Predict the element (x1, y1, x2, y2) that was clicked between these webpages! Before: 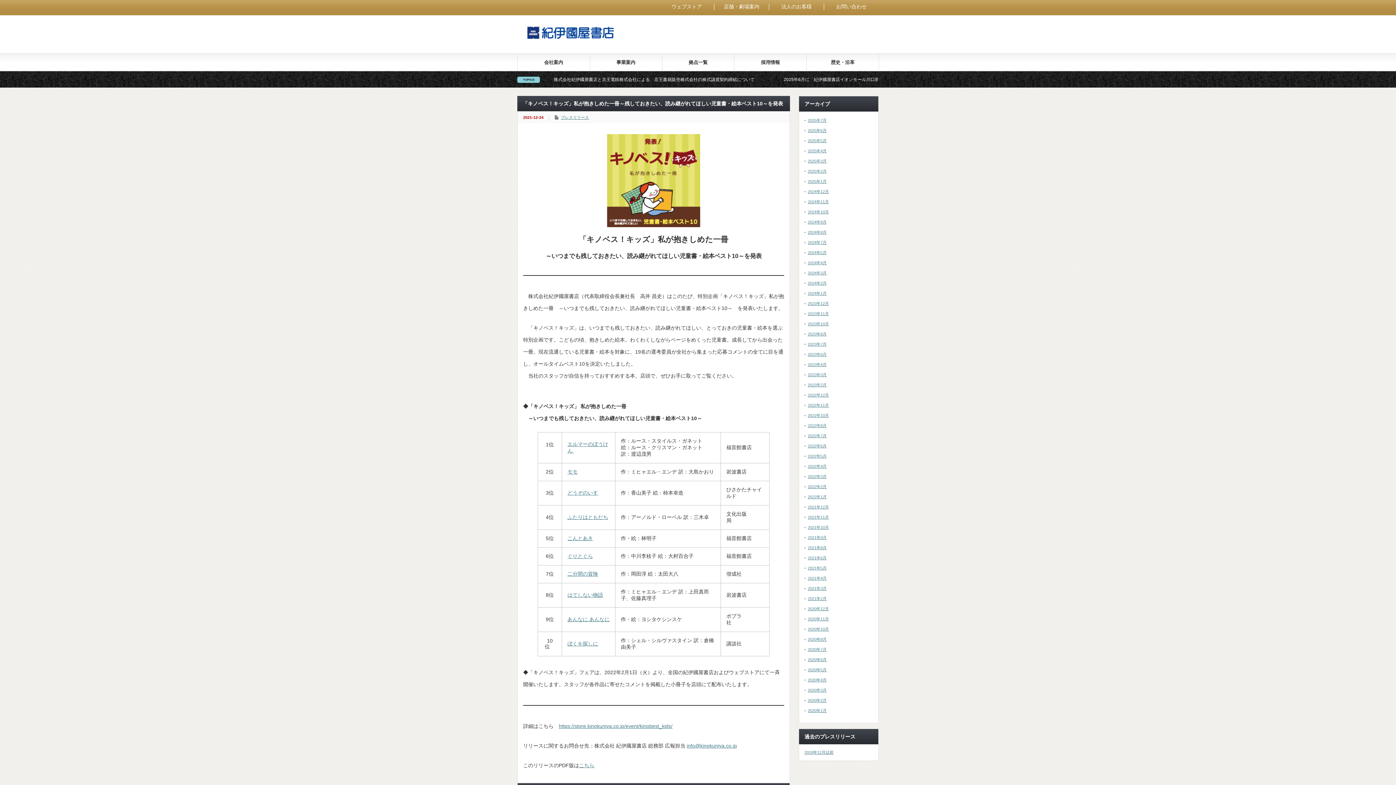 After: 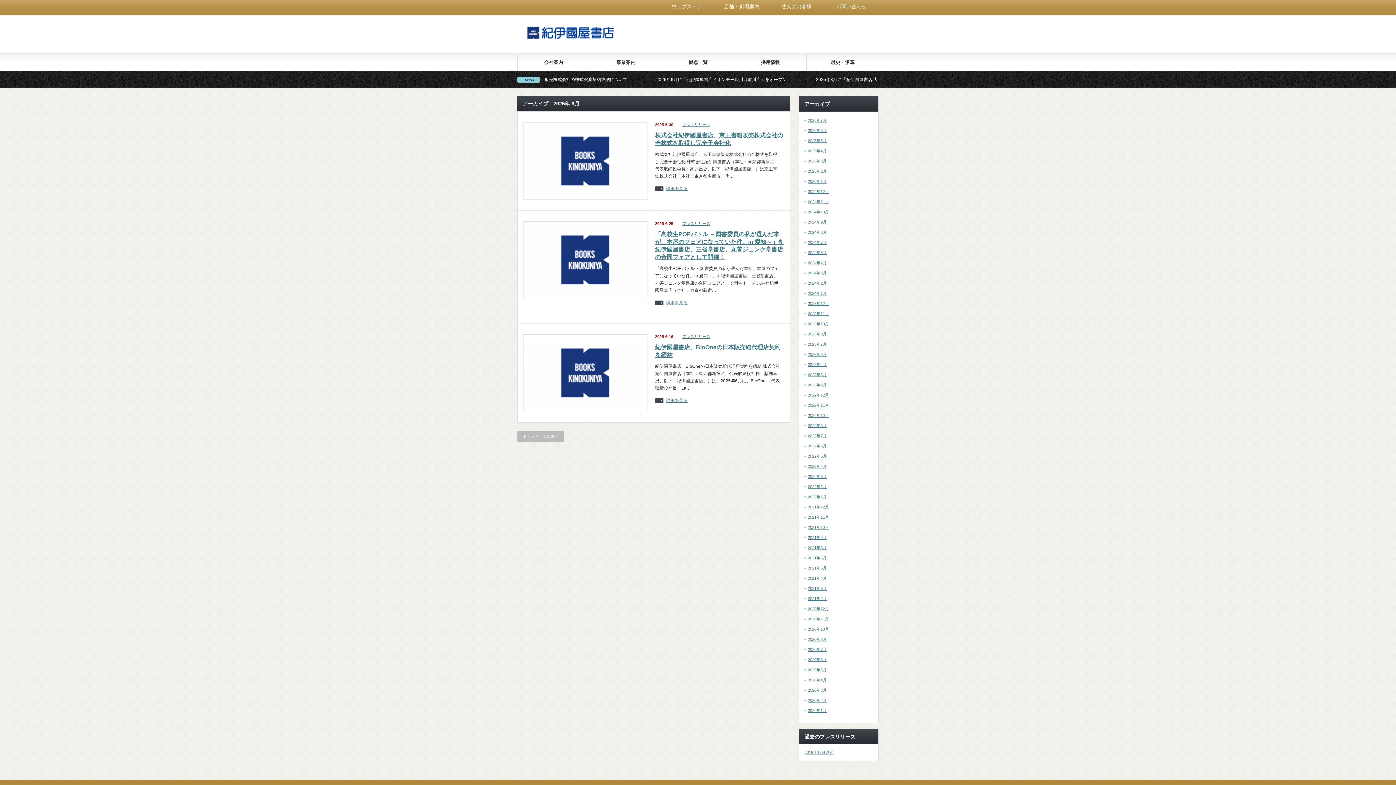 Action: bbox: (808, 128, 826, 132) label: 2025年6月